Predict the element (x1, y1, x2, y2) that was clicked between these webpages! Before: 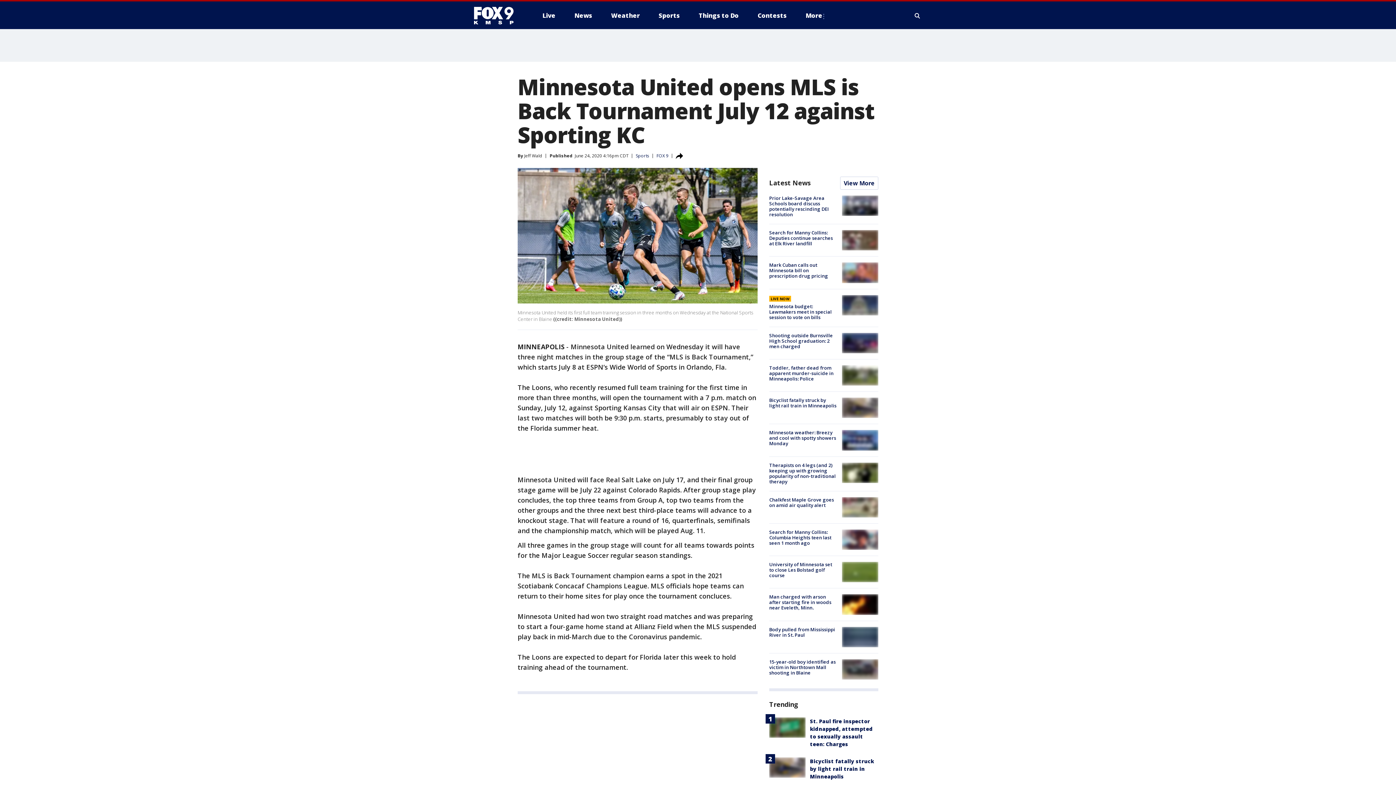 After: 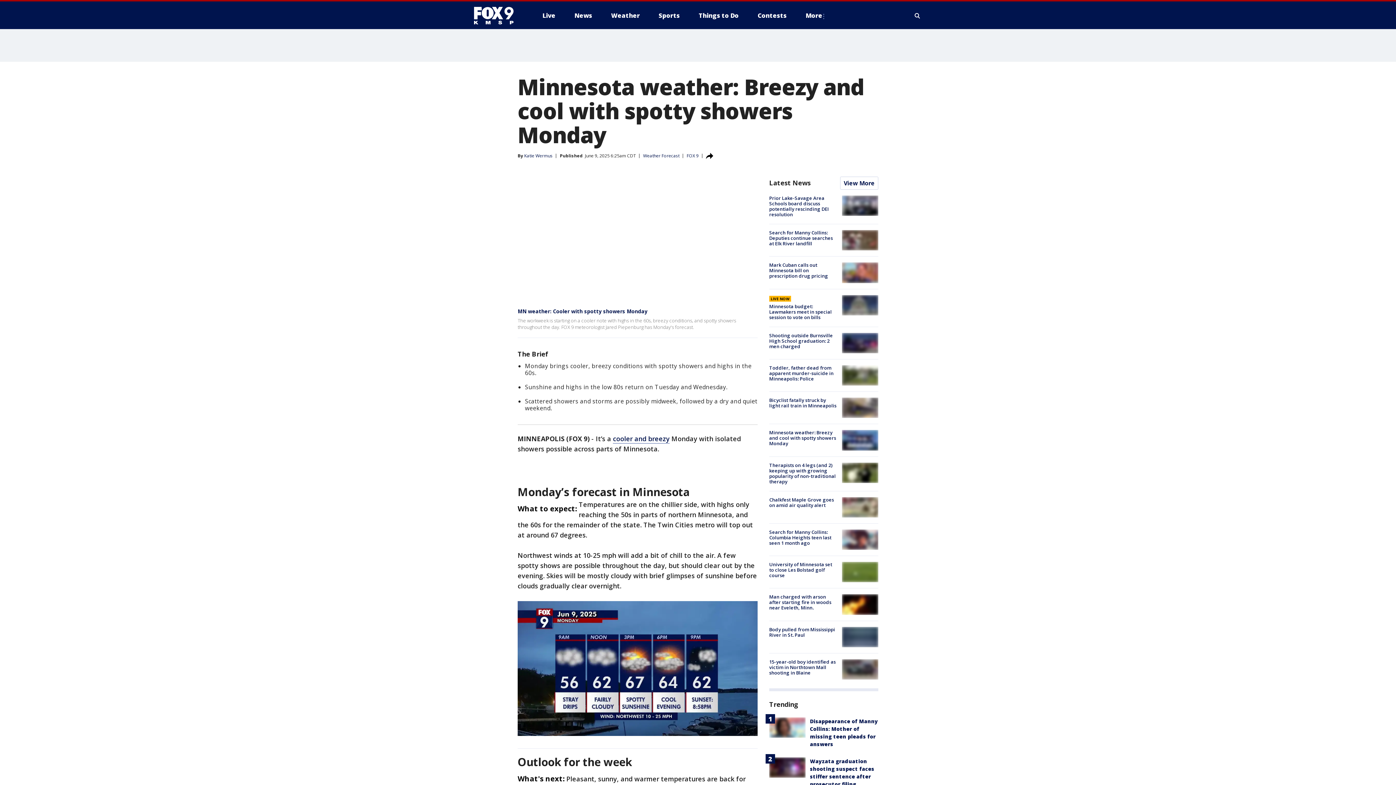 Action: bbox: (769, 429, 836, 447) label: Minnesota weather: Breezy and cool with spotty showers Monday